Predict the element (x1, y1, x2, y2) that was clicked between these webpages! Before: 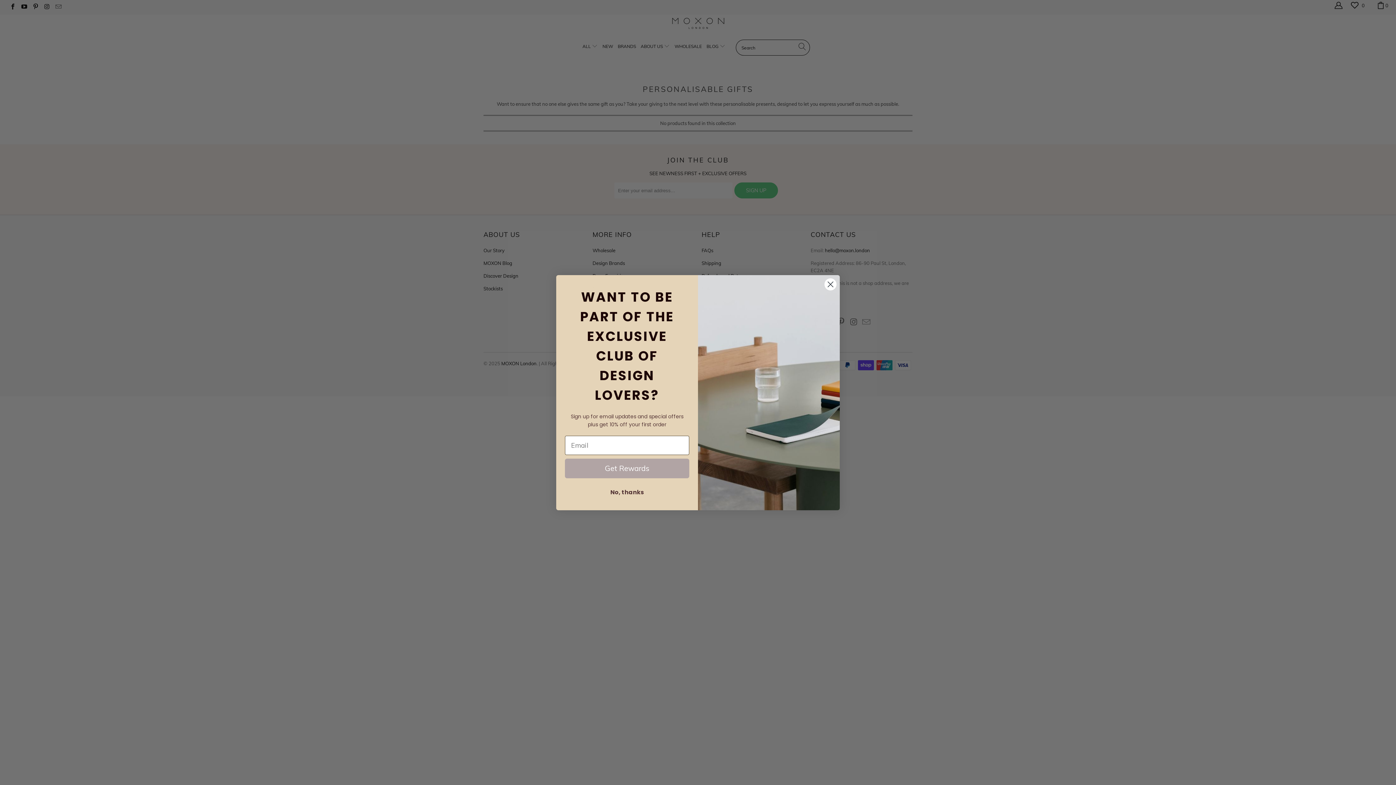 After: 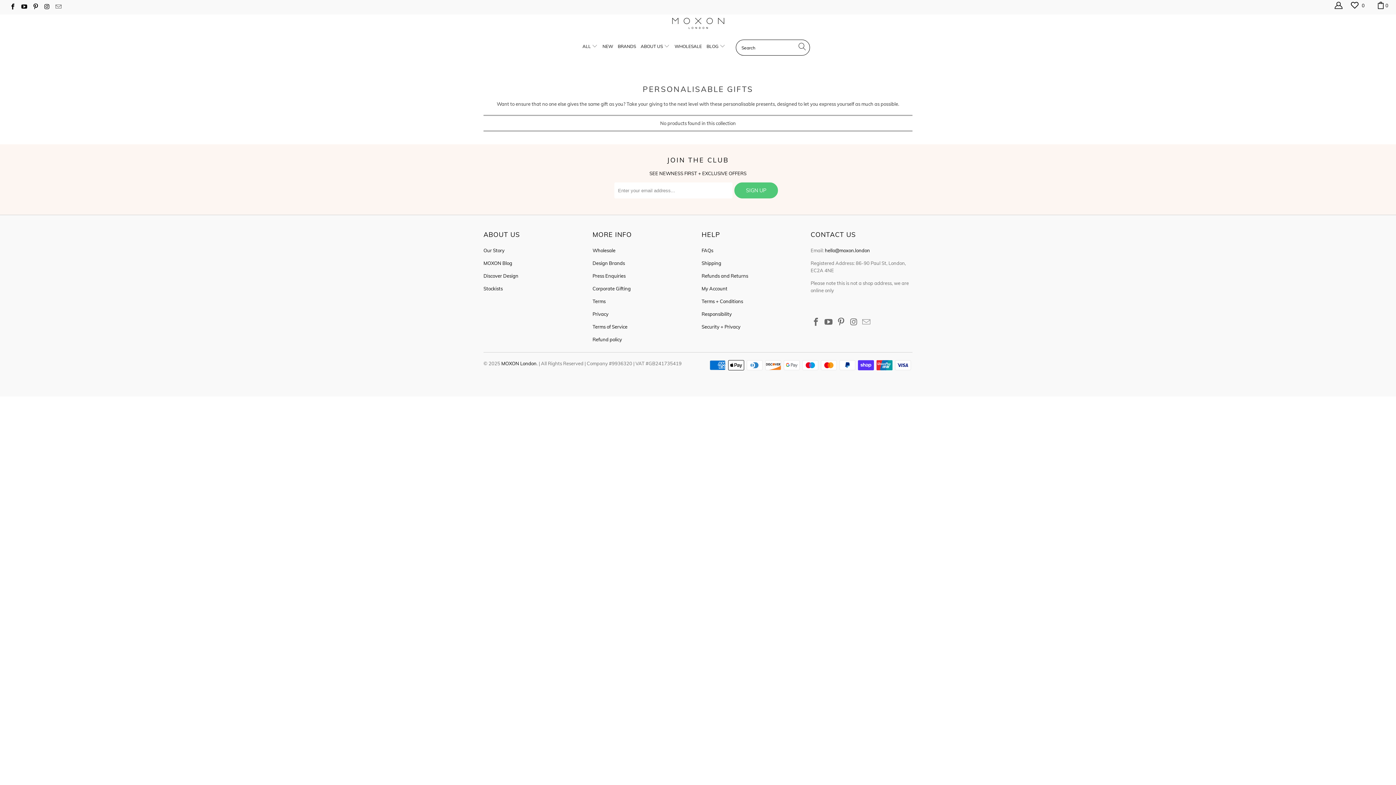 Action: label: Close dialog bbox: (824, 278, 837, 290)